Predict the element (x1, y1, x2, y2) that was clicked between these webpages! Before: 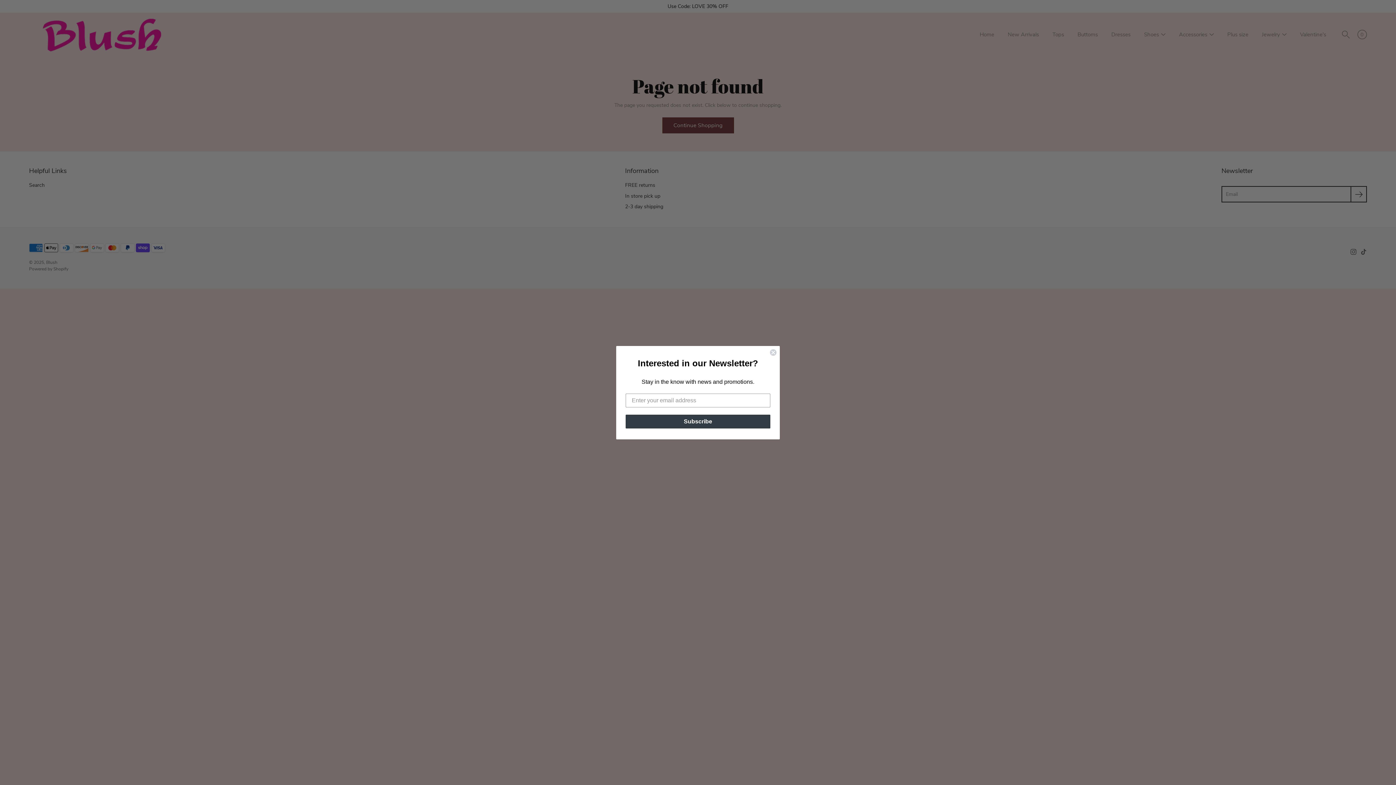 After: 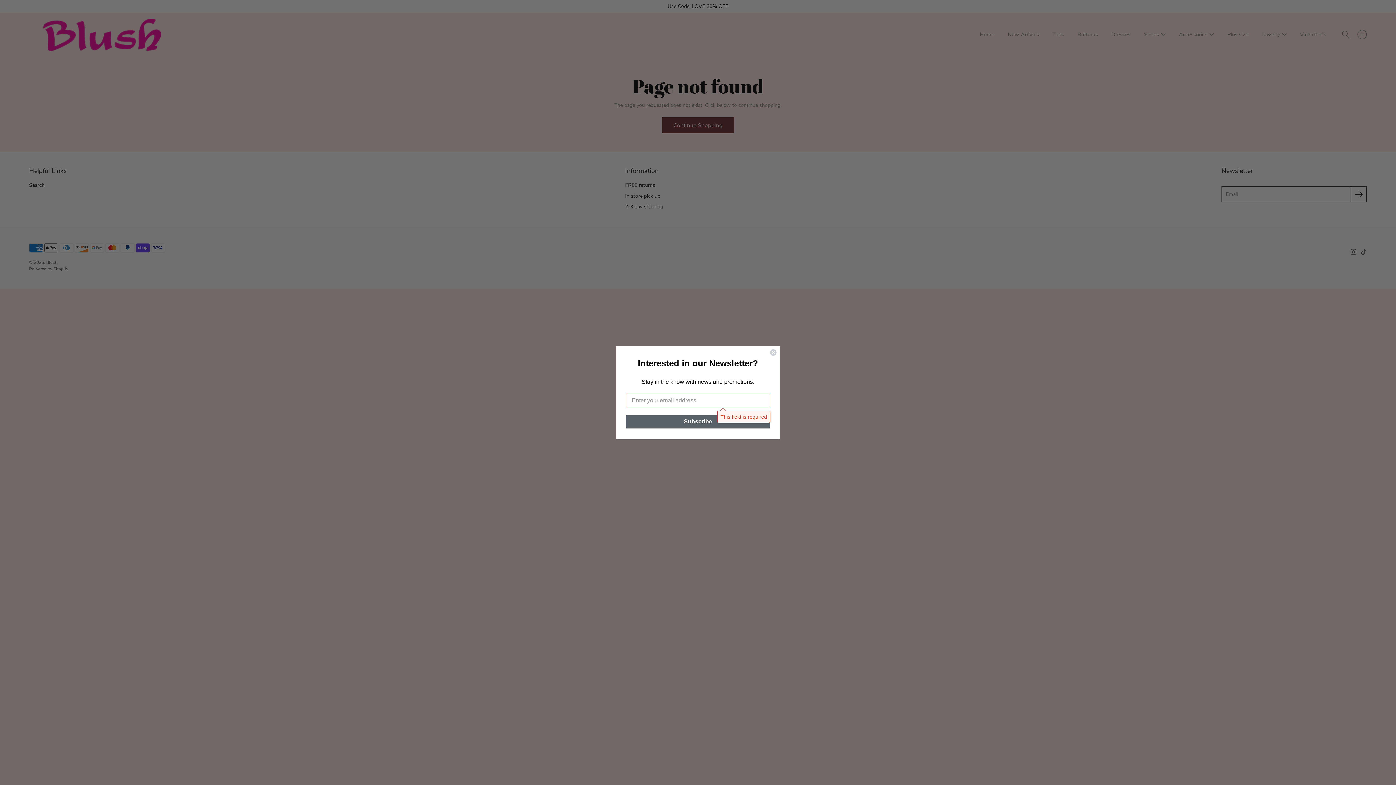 Action: bbox: (625, 414, 770, 428) label: Subscribe